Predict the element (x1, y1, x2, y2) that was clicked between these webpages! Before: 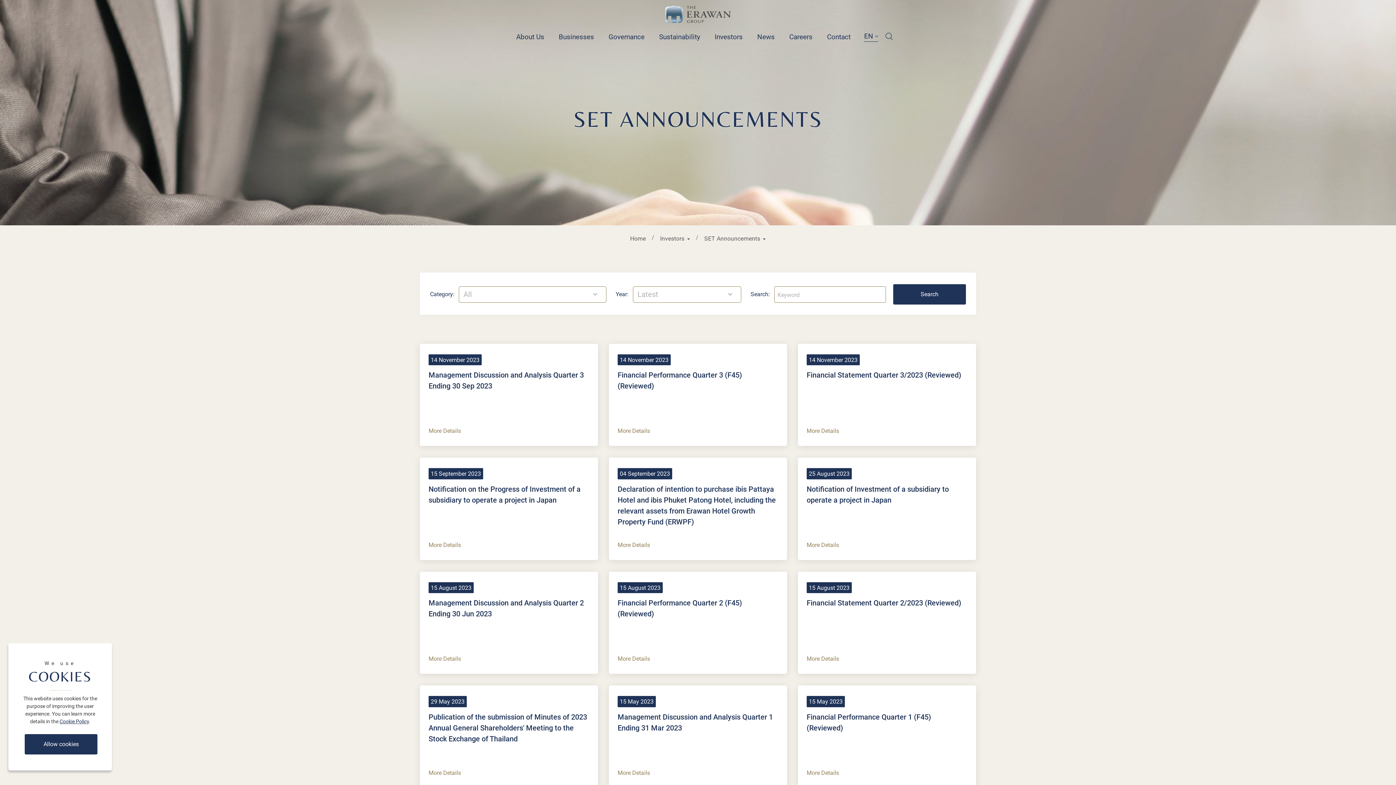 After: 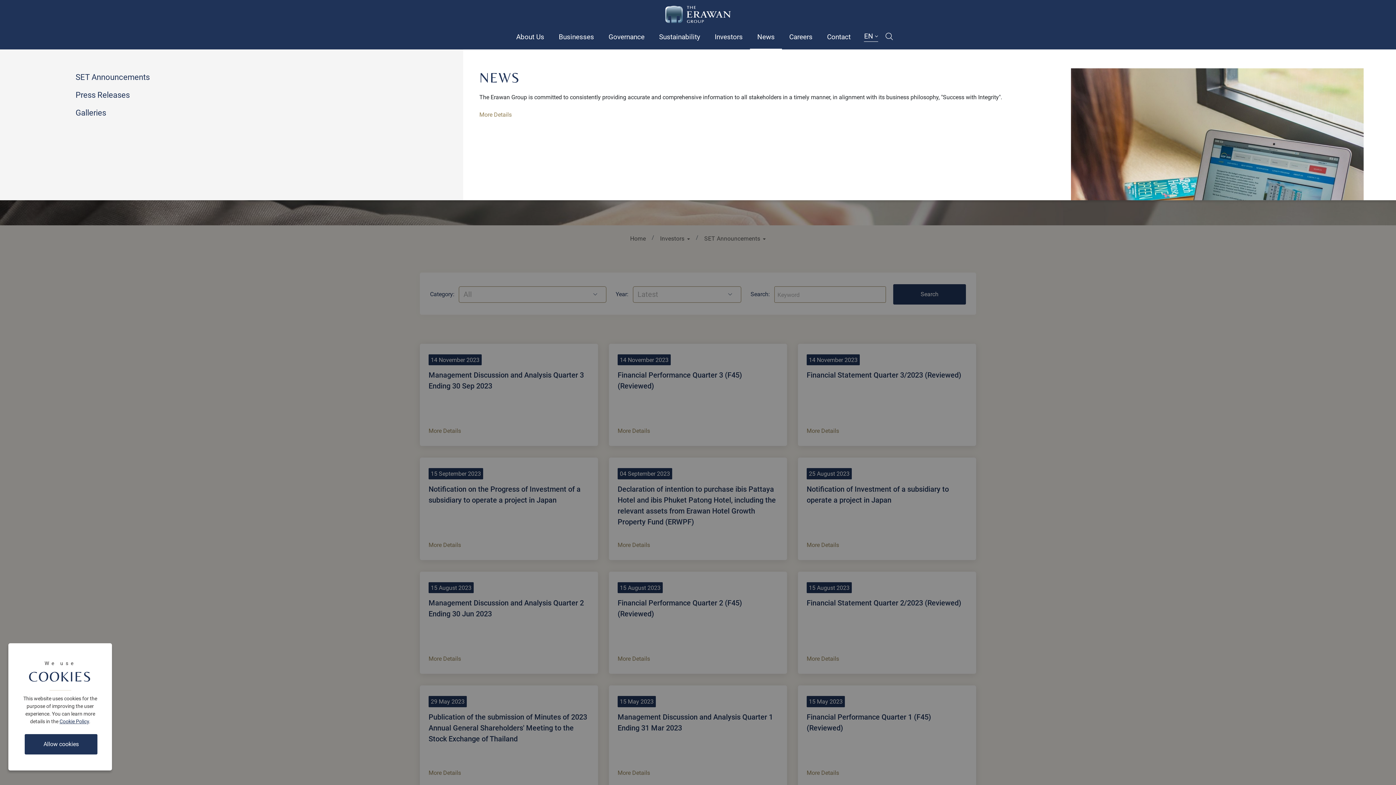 Action: label: News bbox: (750, 32, 782, 49)